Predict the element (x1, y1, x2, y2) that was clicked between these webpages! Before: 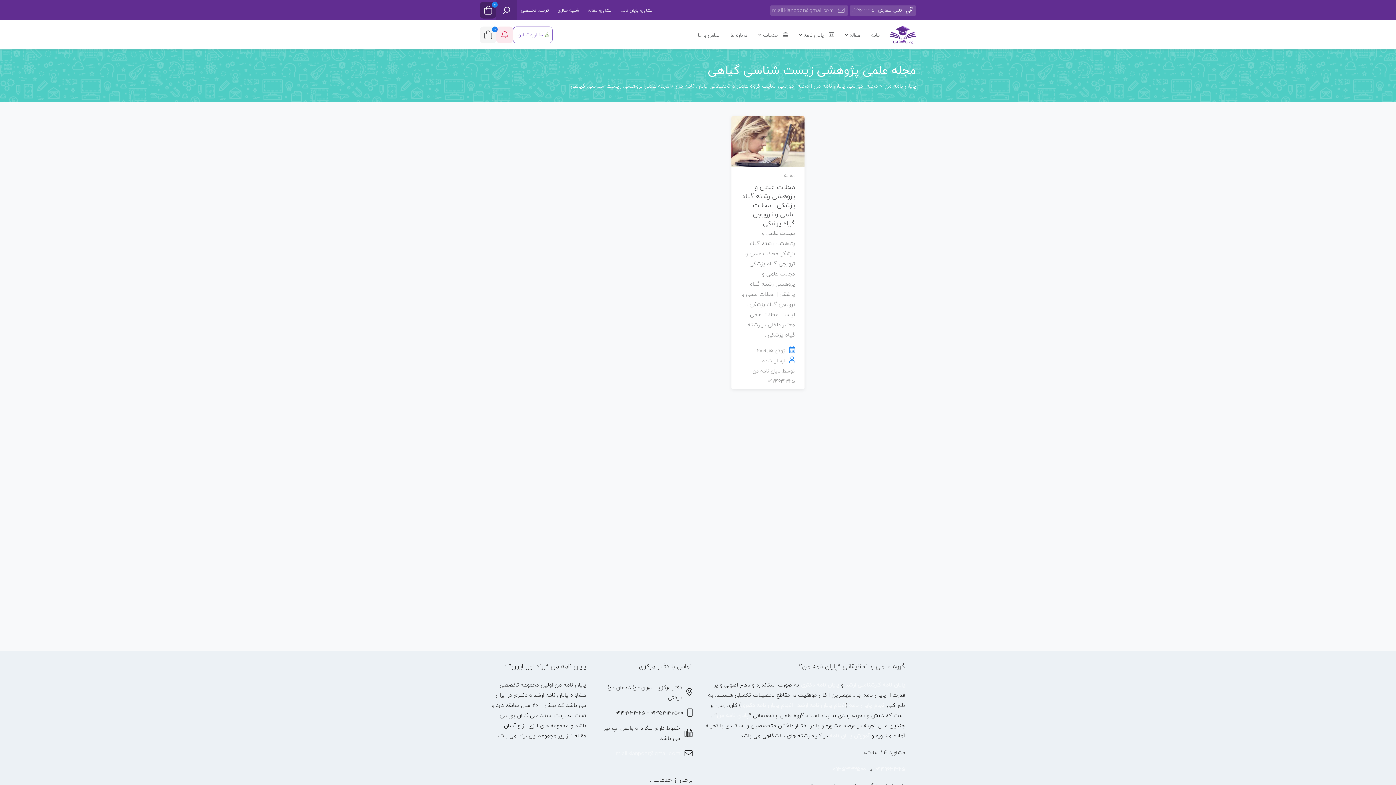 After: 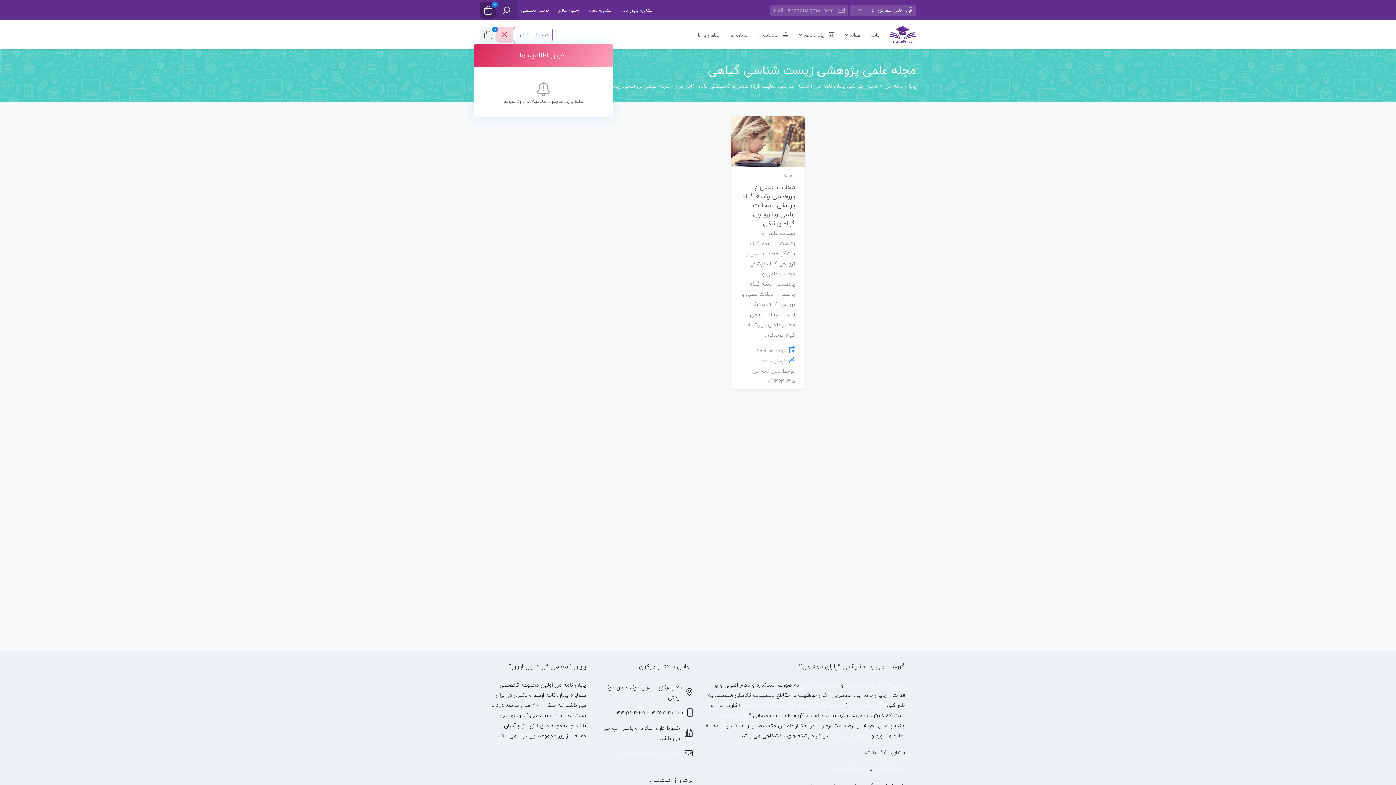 Action: bbox: (496, 26, 513, 43) label: اطلاعیه ها